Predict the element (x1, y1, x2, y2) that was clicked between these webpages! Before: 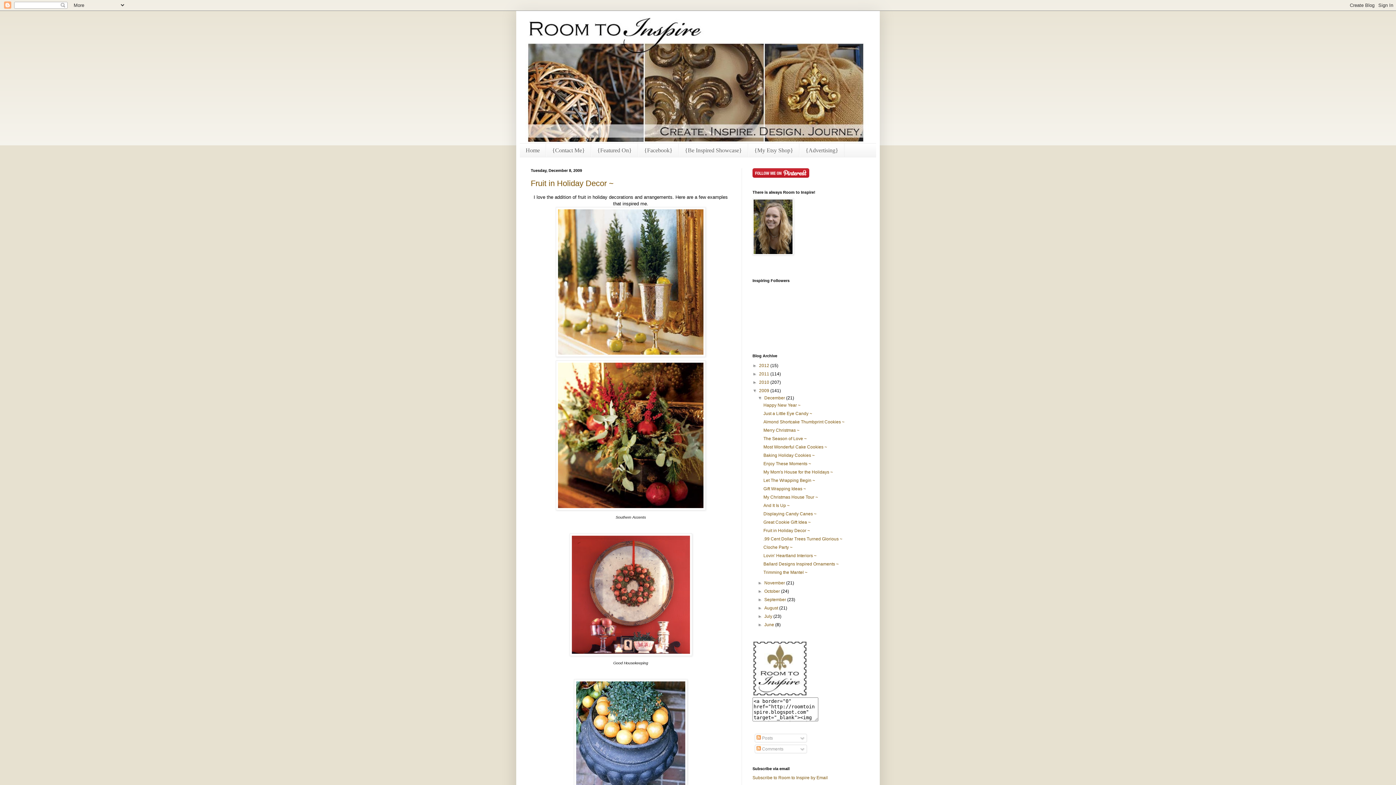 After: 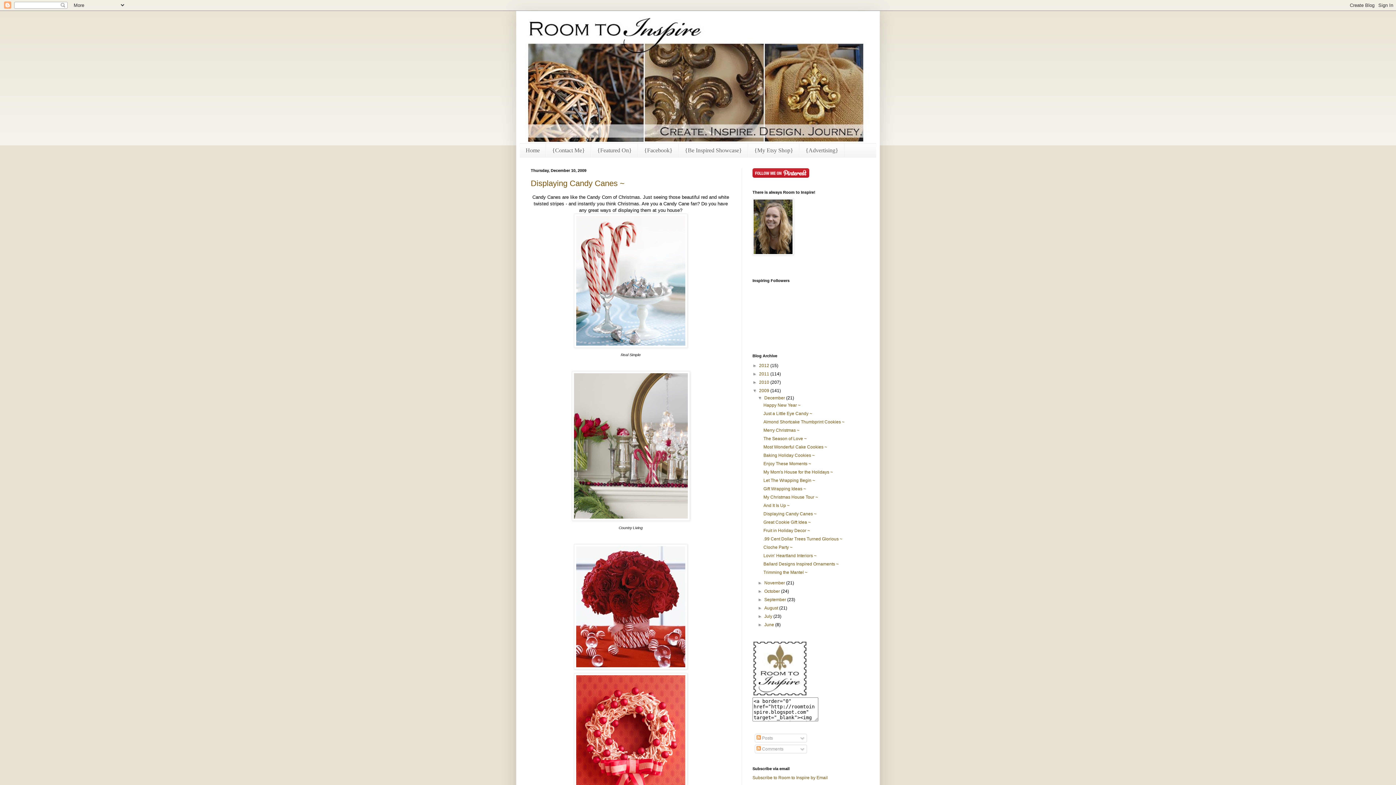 Action: bbox: (763, 511, 816, 516) label: Displaying Candy Canes ~